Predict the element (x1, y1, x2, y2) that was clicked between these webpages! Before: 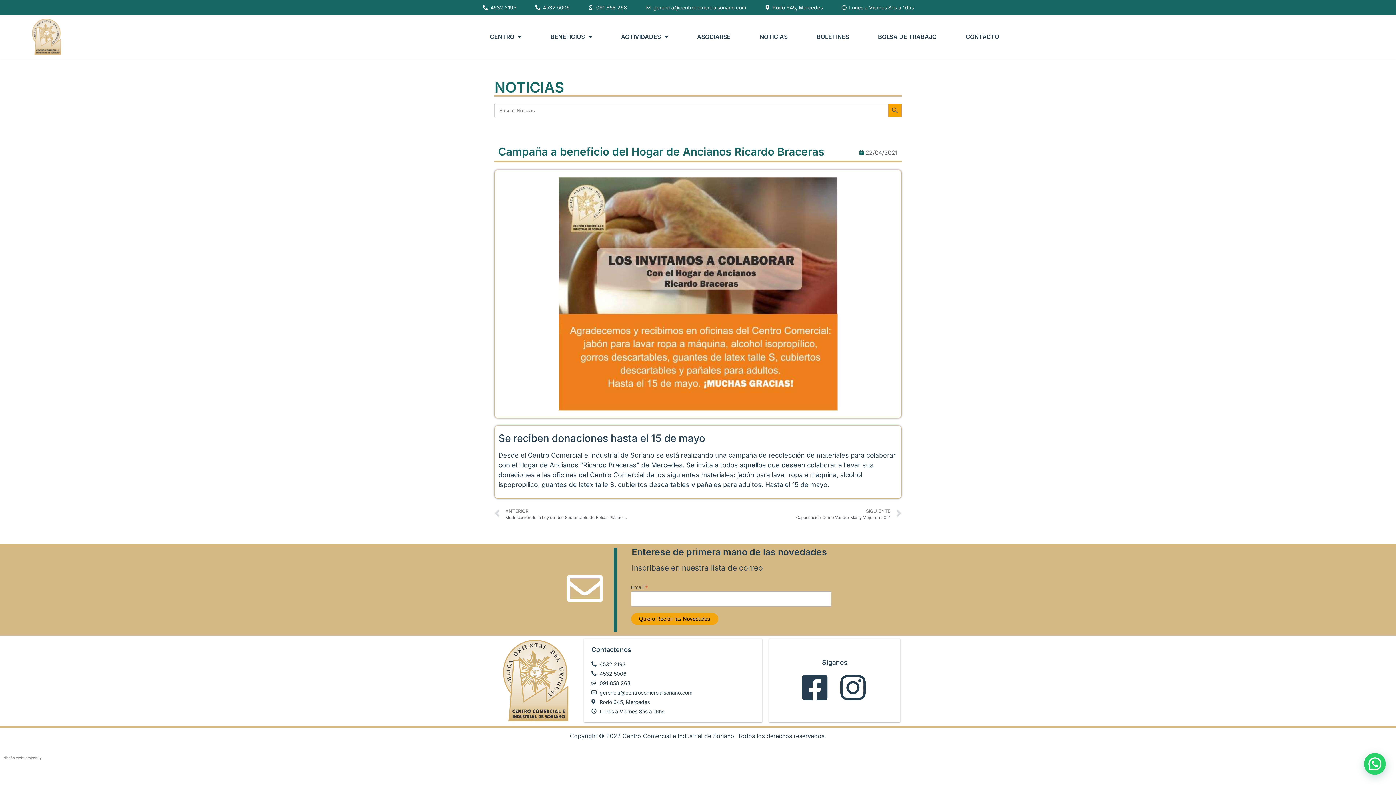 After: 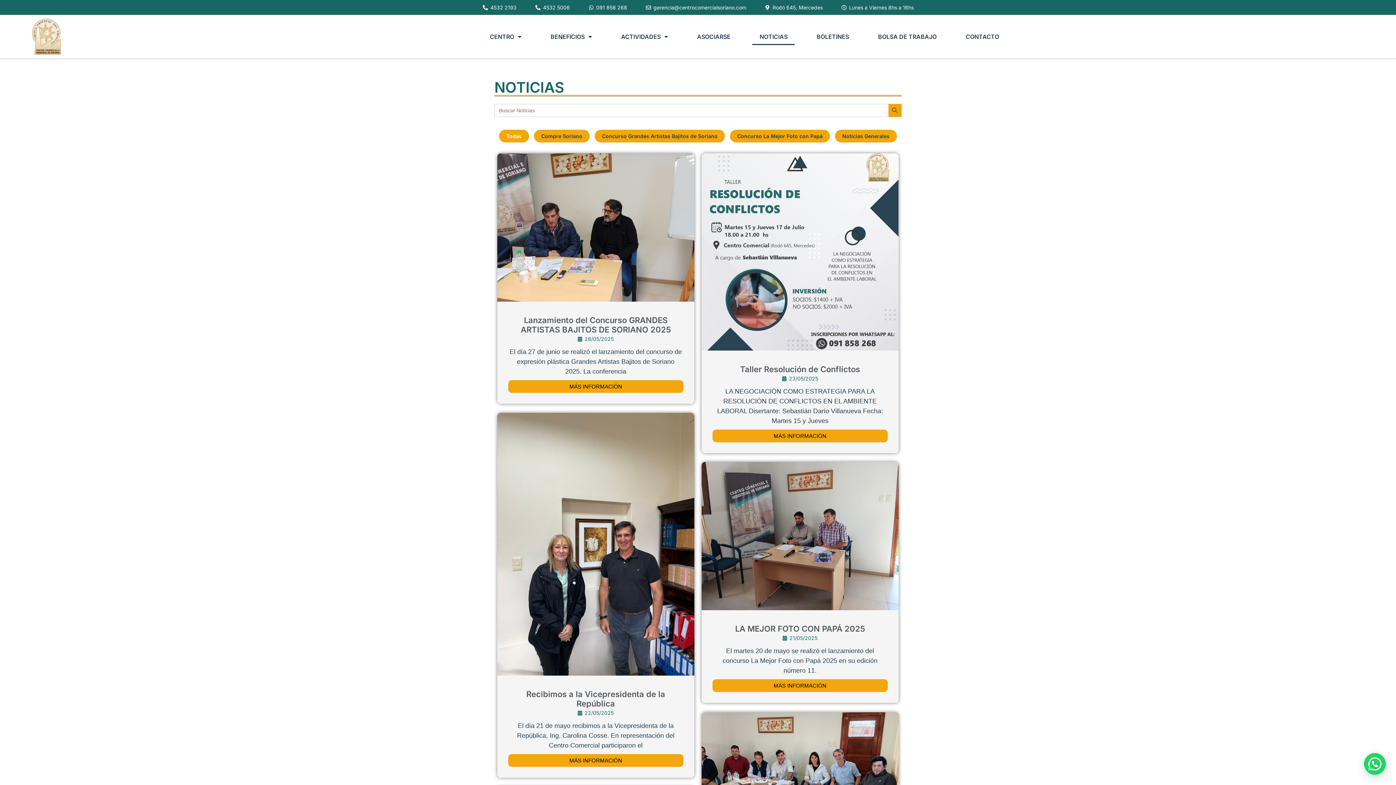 Action: bbox: (752, 28, 795, 45) label: NOTICIAS